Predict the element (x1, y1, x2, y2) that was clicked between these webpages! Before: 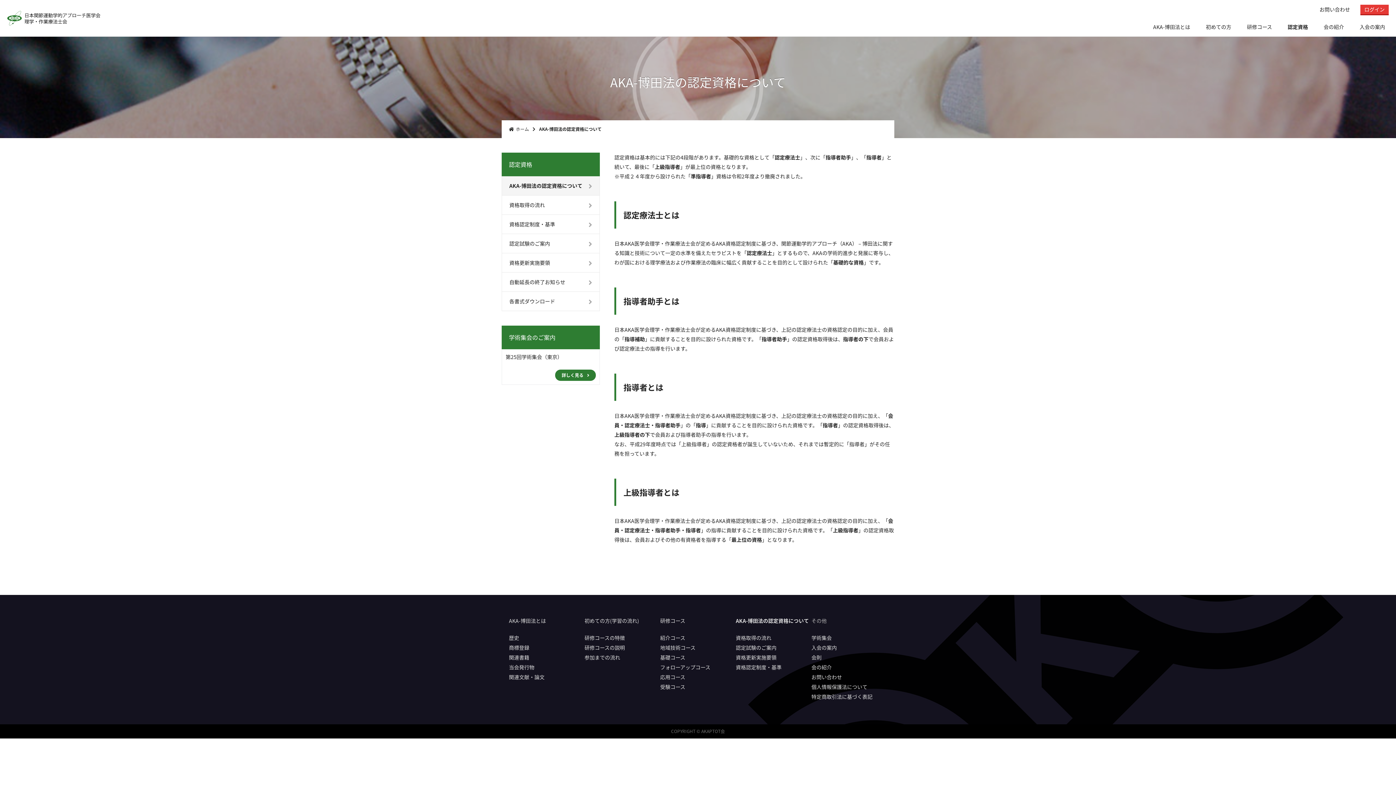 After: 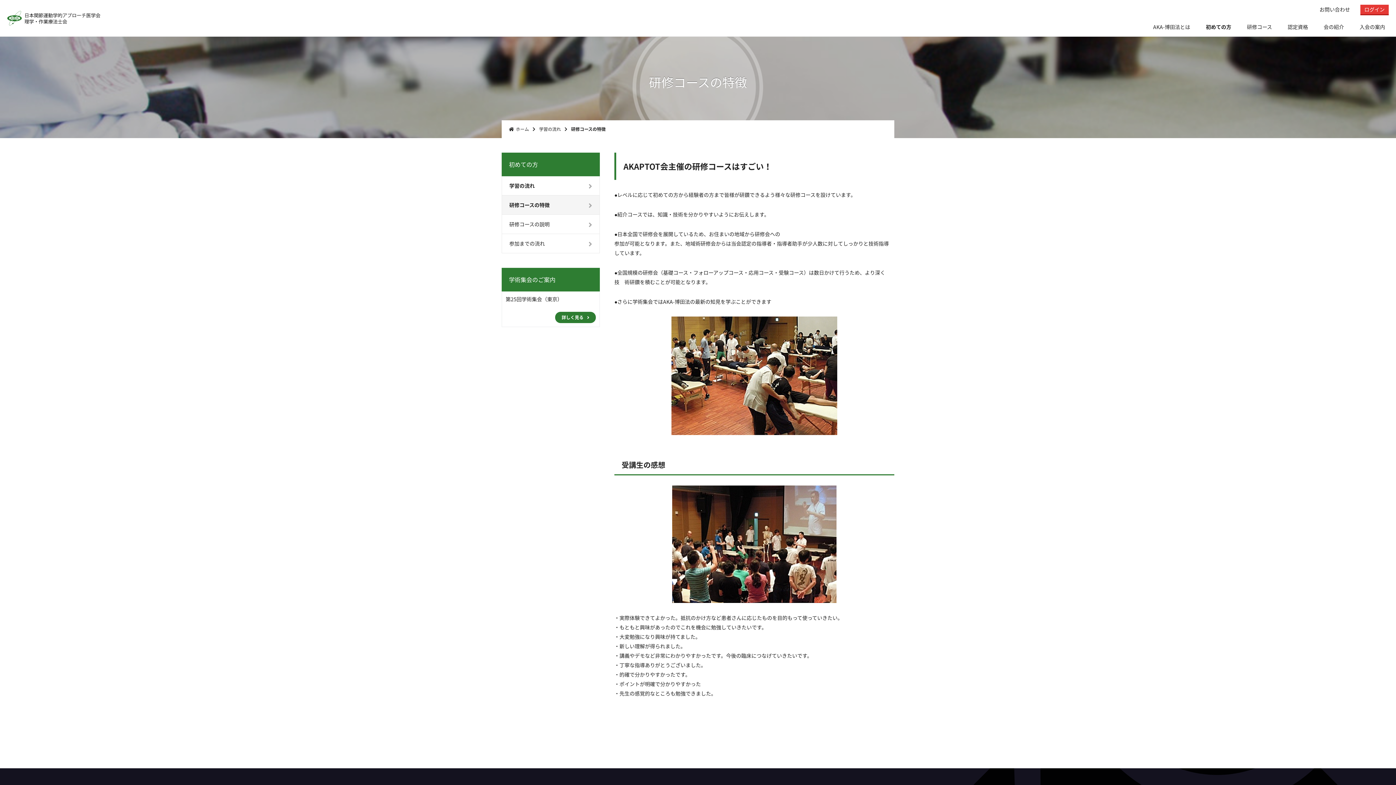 Action: label: 研修コースの特徴 bbox: (584, 634, 660, 644)